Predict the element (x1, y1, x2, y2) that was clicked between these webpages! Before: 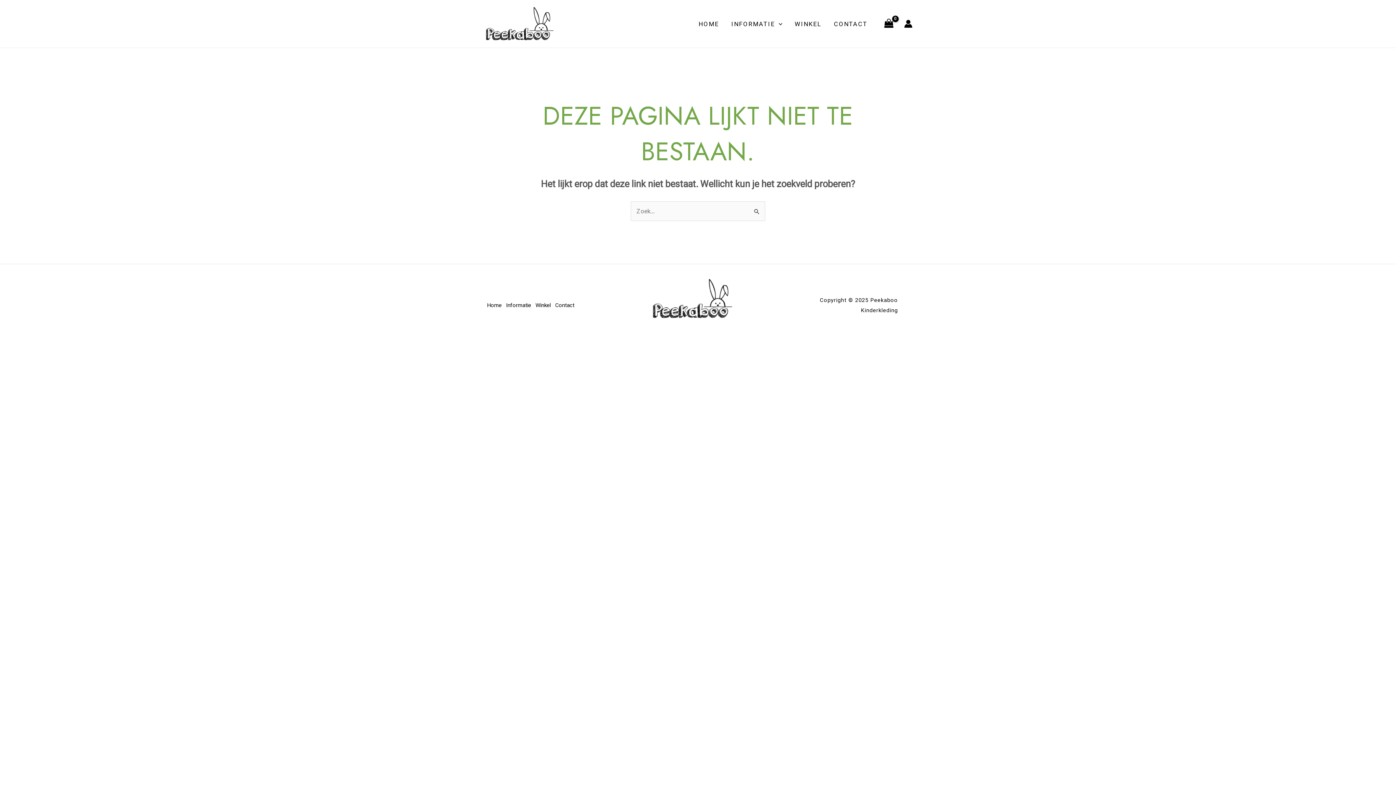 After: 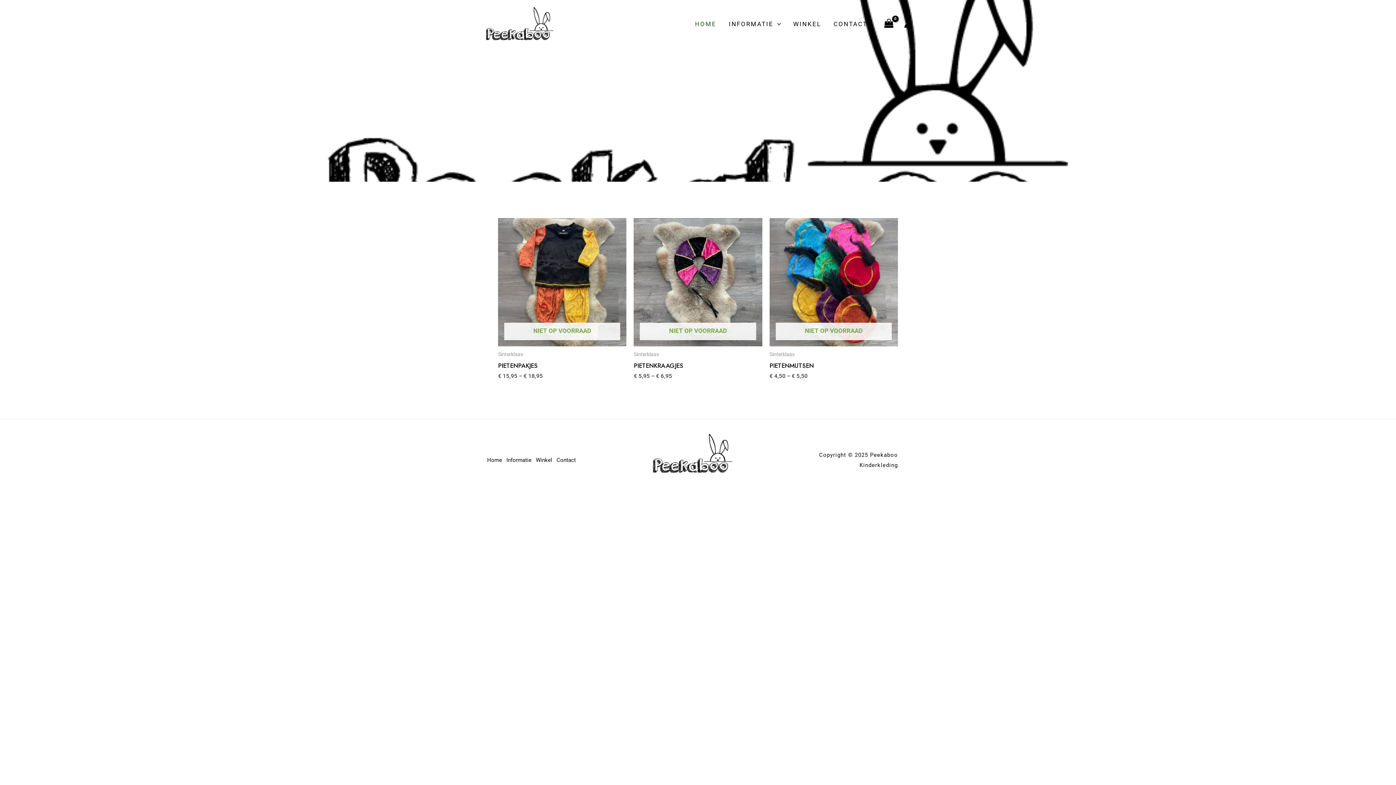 Action: bbox: (487, 300, 506, 310) label: Home